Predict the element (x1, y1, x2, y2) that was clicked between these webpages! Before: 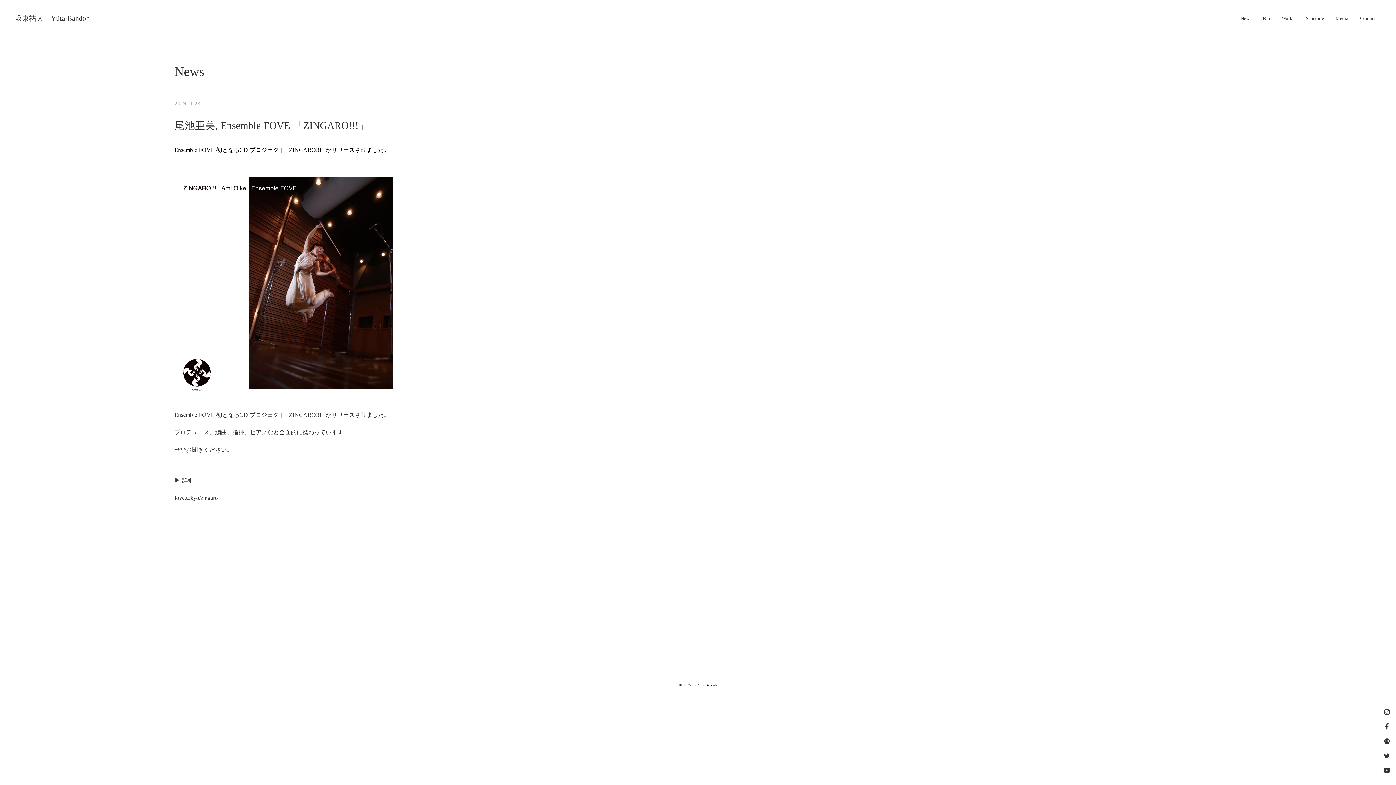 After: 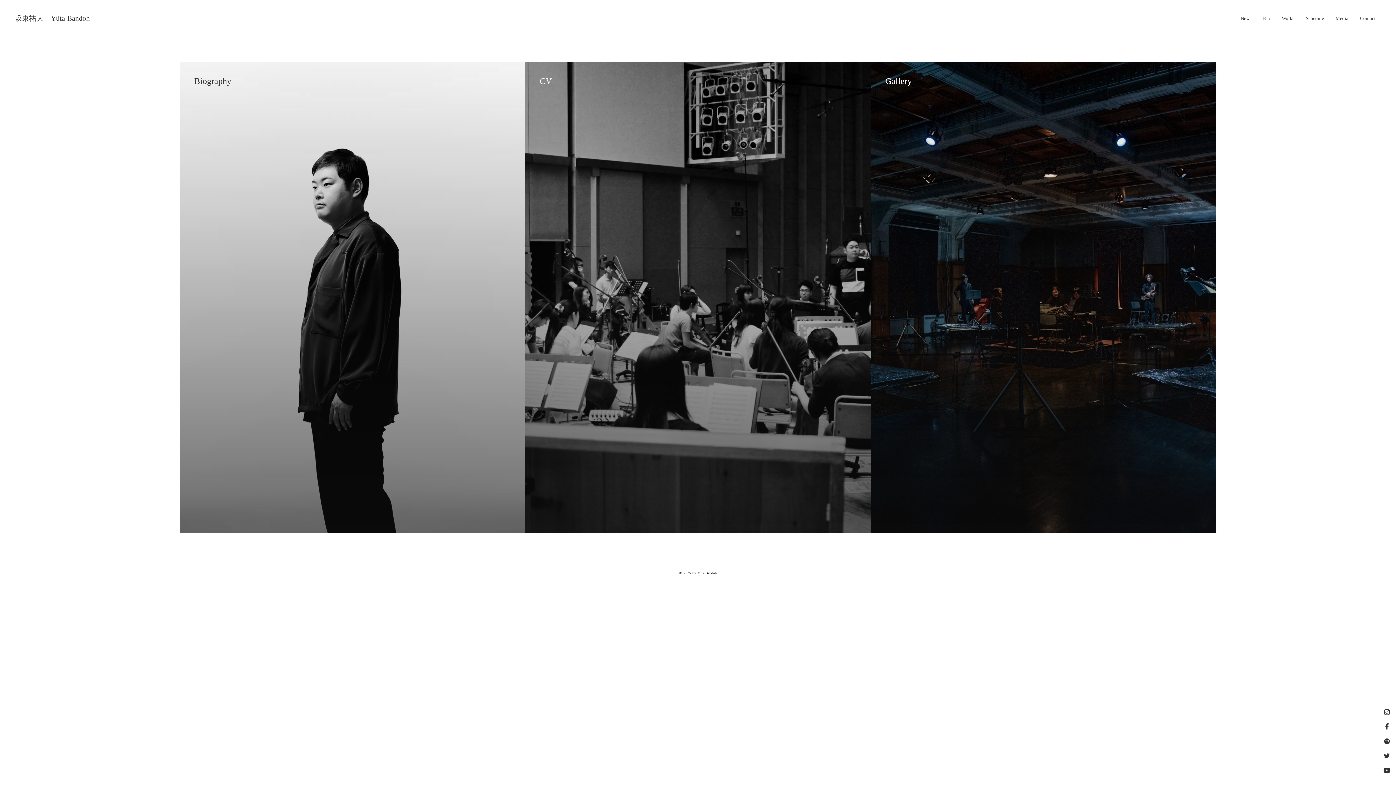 Action: bbox: (1291, 15, 1298, 21) label: Bio